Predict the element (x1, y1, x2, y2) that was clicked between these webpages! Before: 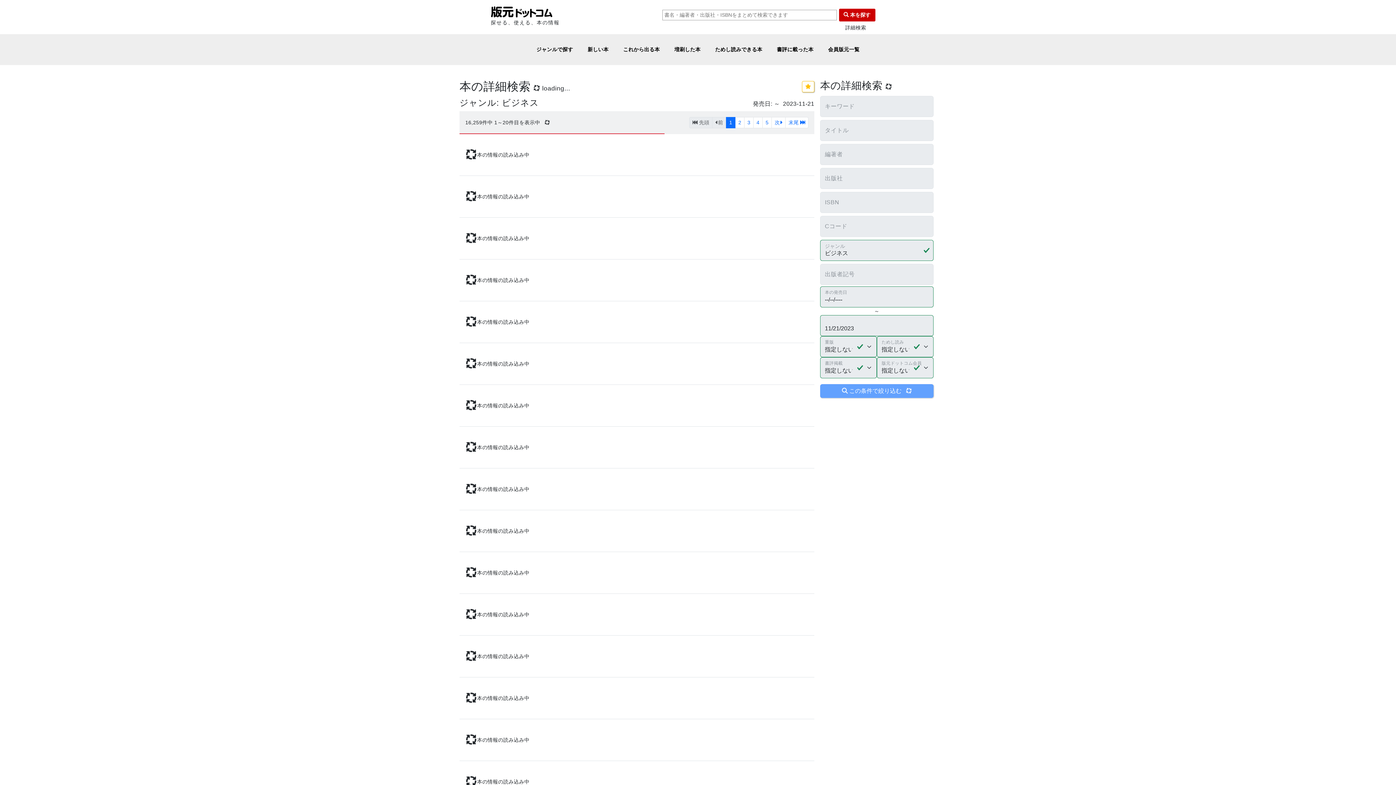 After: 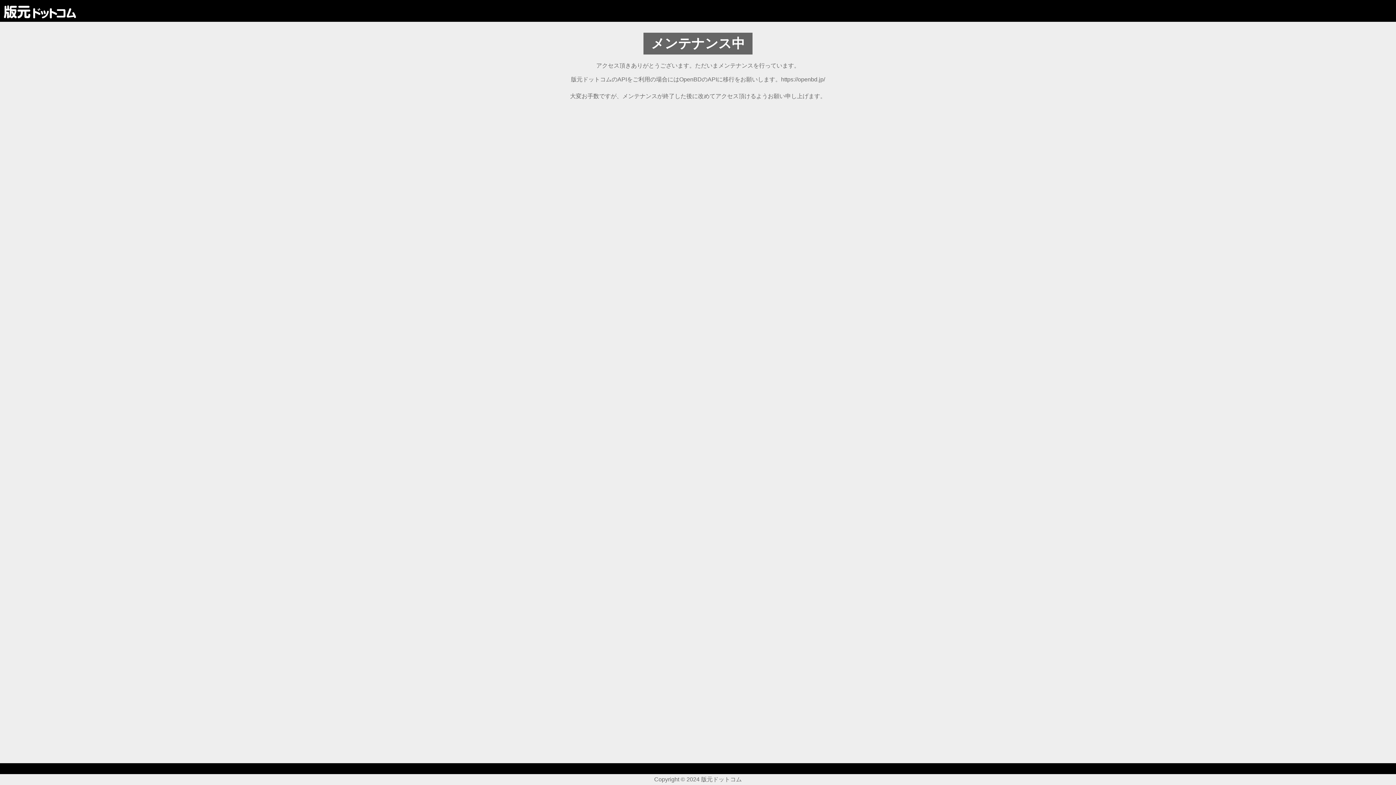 Action: bbox: (632, 499, 706, 505) label: 版元ドットコムのパンフレット